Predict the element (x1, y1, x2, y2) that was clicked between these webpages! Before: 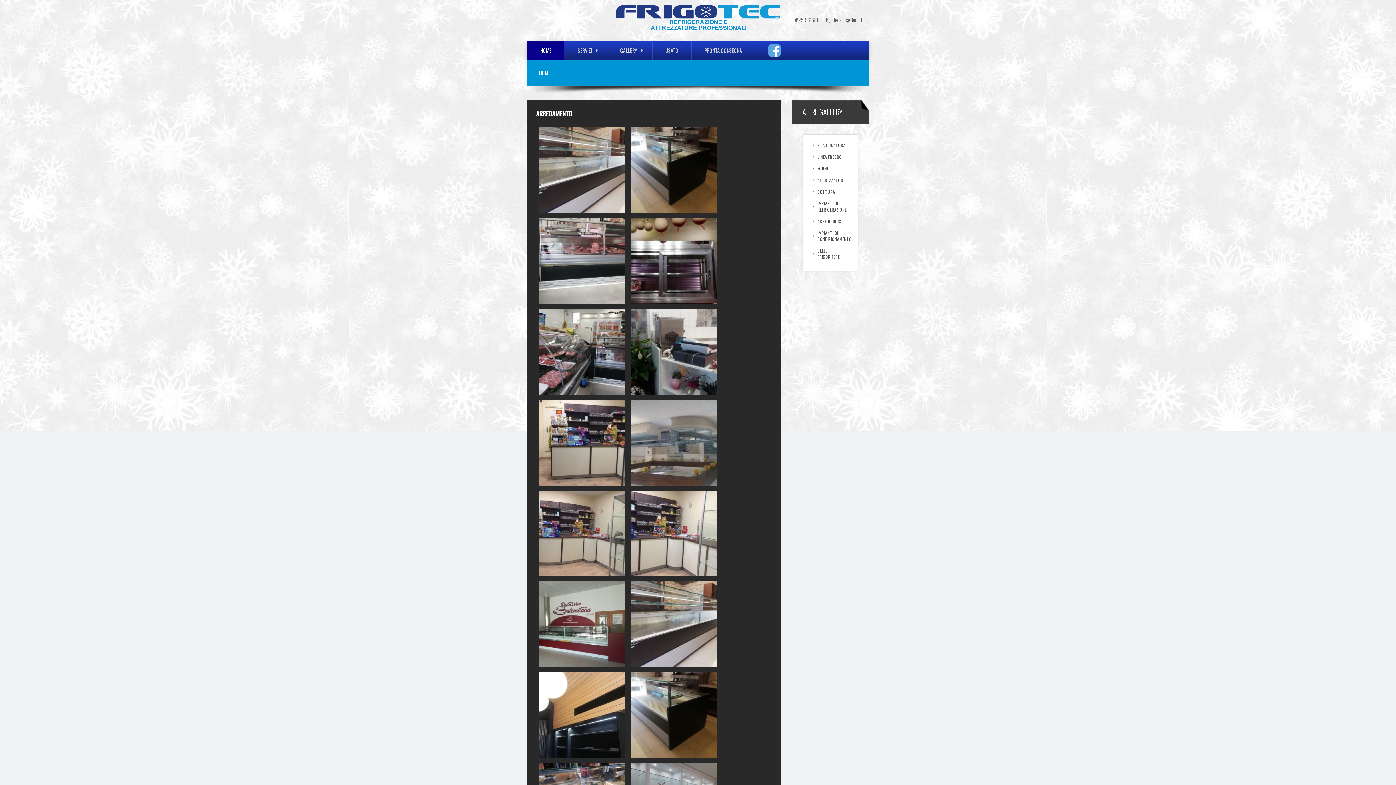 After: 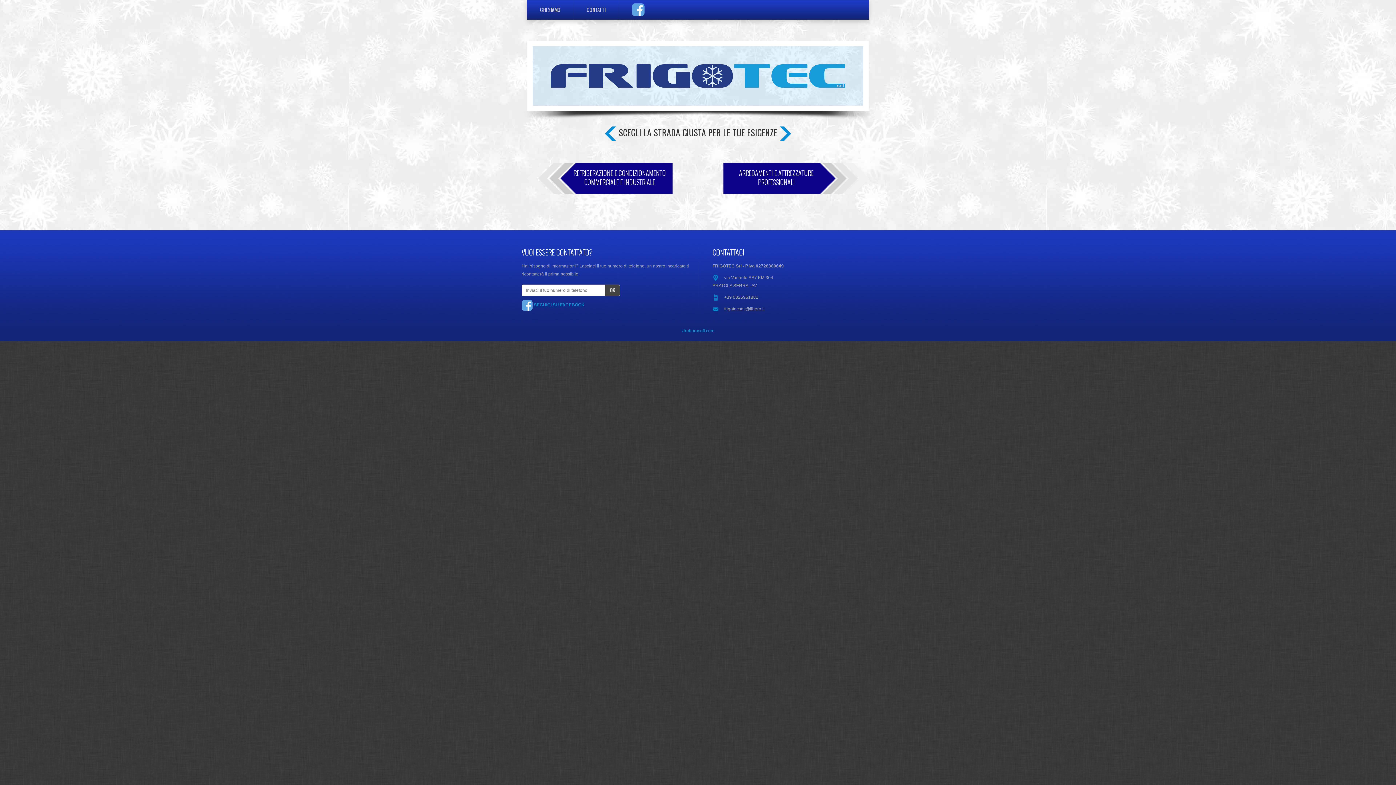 Action: label: HOME bbox: (539, 69, 550, 76)